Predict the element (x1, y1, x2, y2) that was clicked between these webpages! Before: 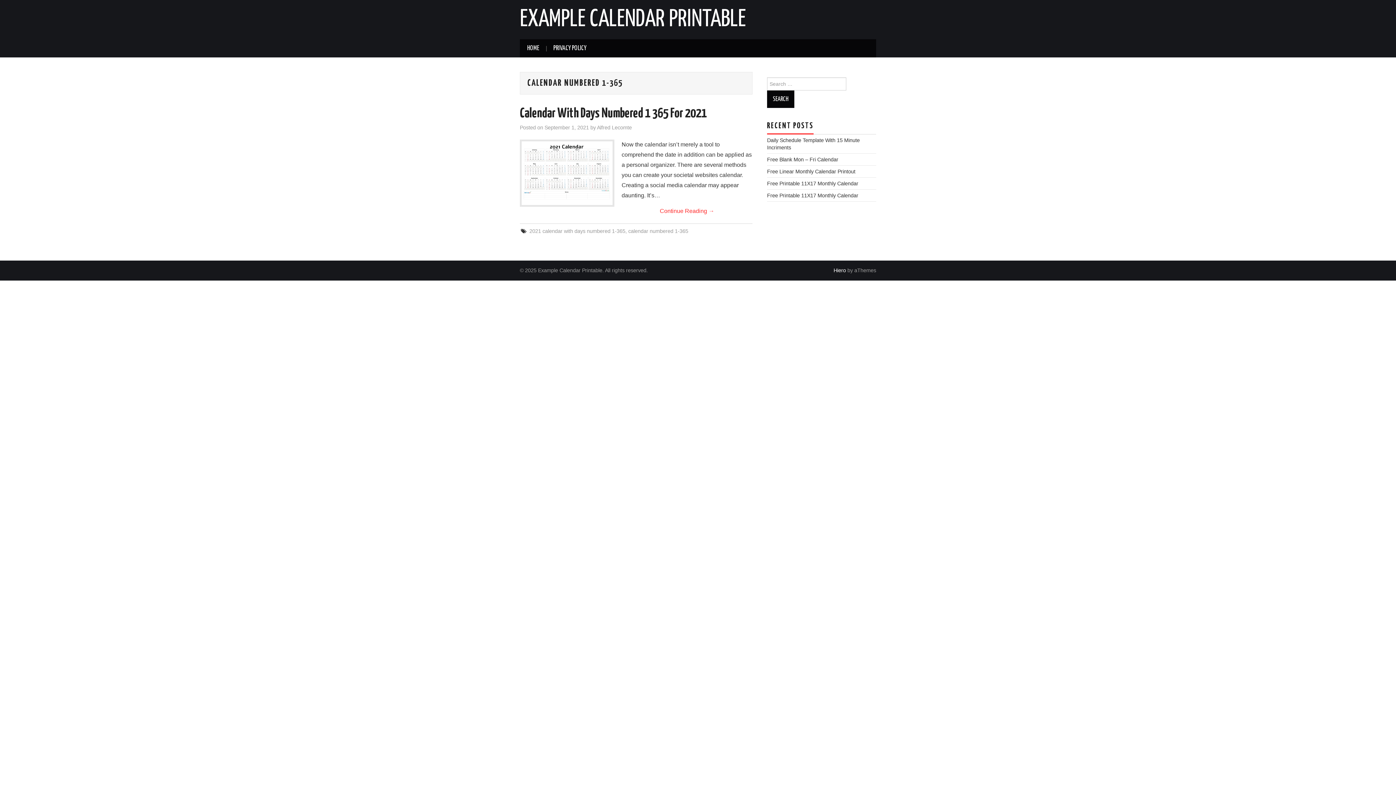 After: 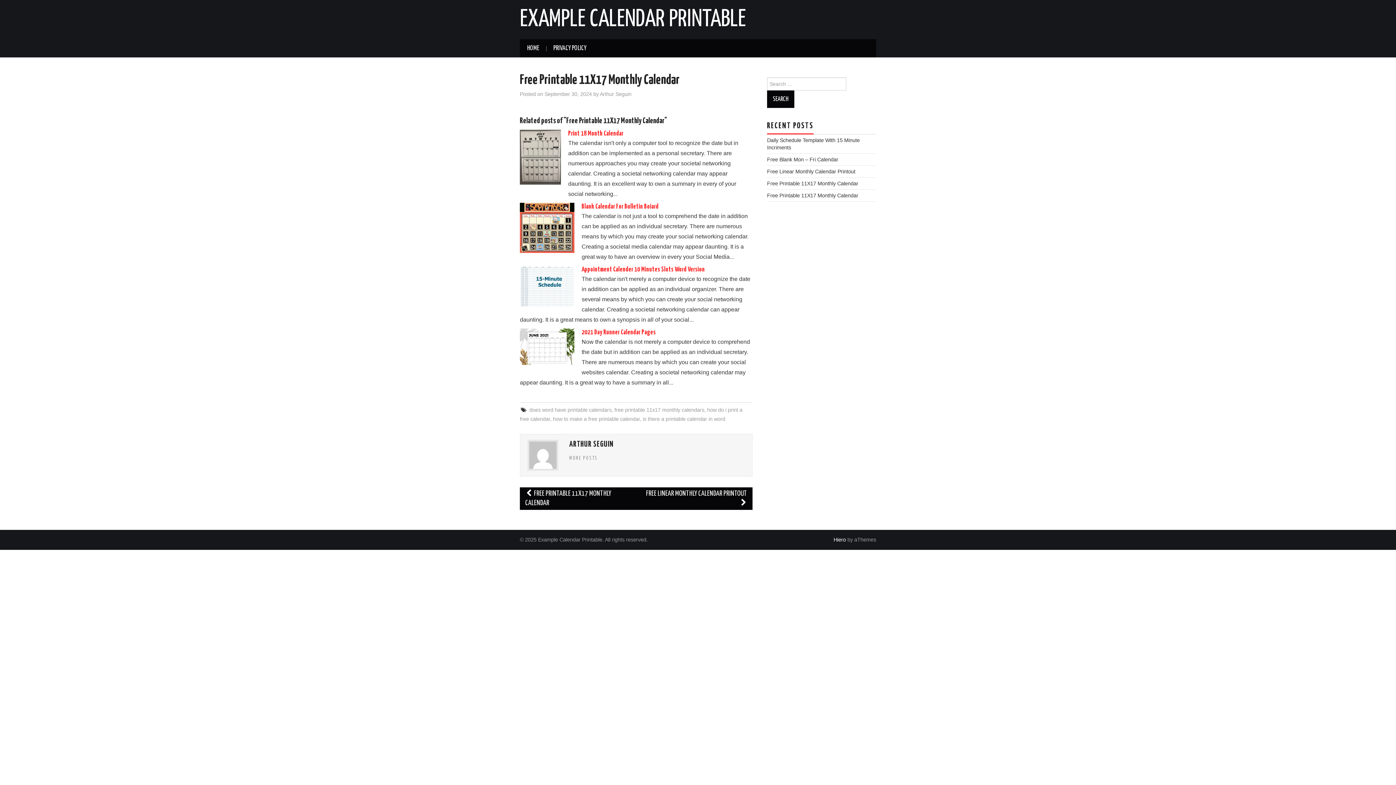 Action: bbox: (767, 180, 858, 186) label: Free Printable 11X17 Monthly Calendar